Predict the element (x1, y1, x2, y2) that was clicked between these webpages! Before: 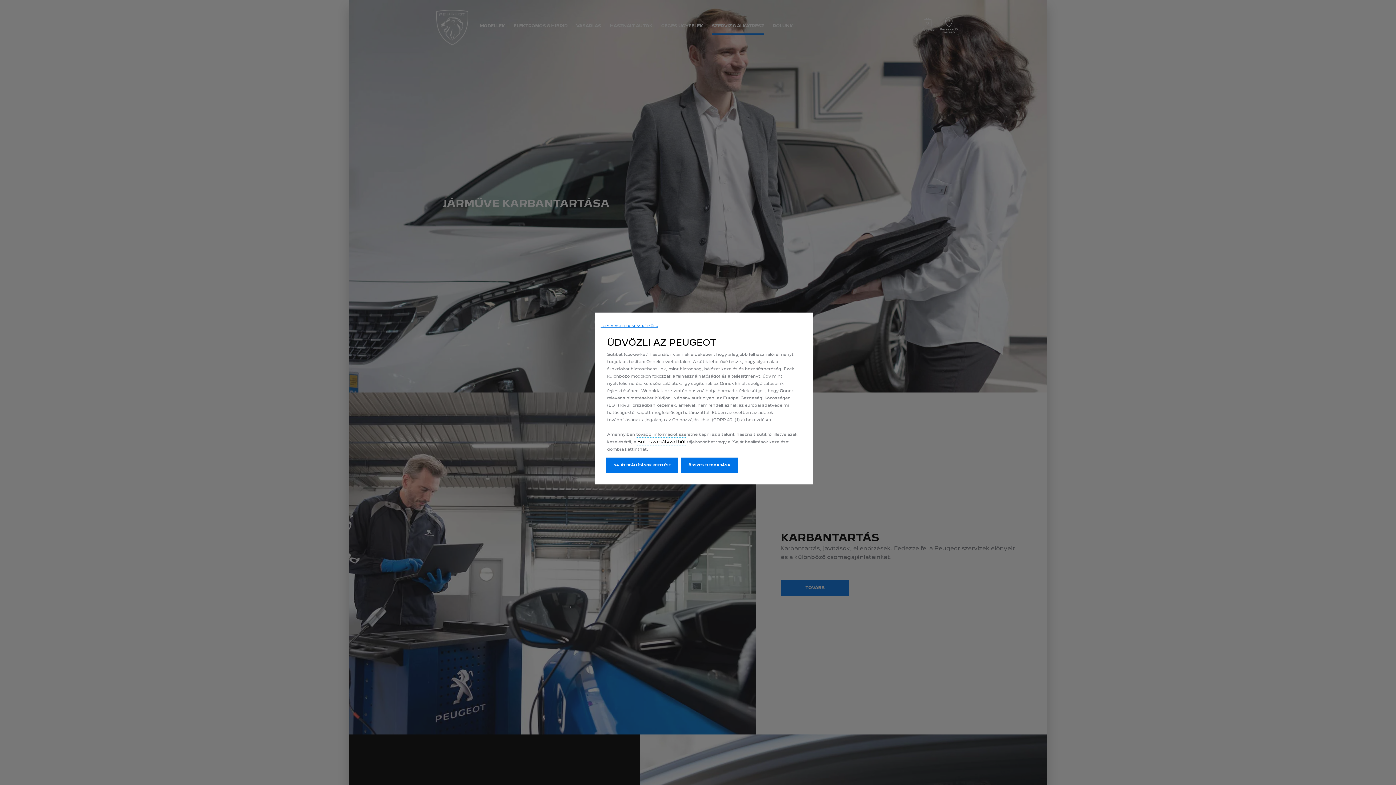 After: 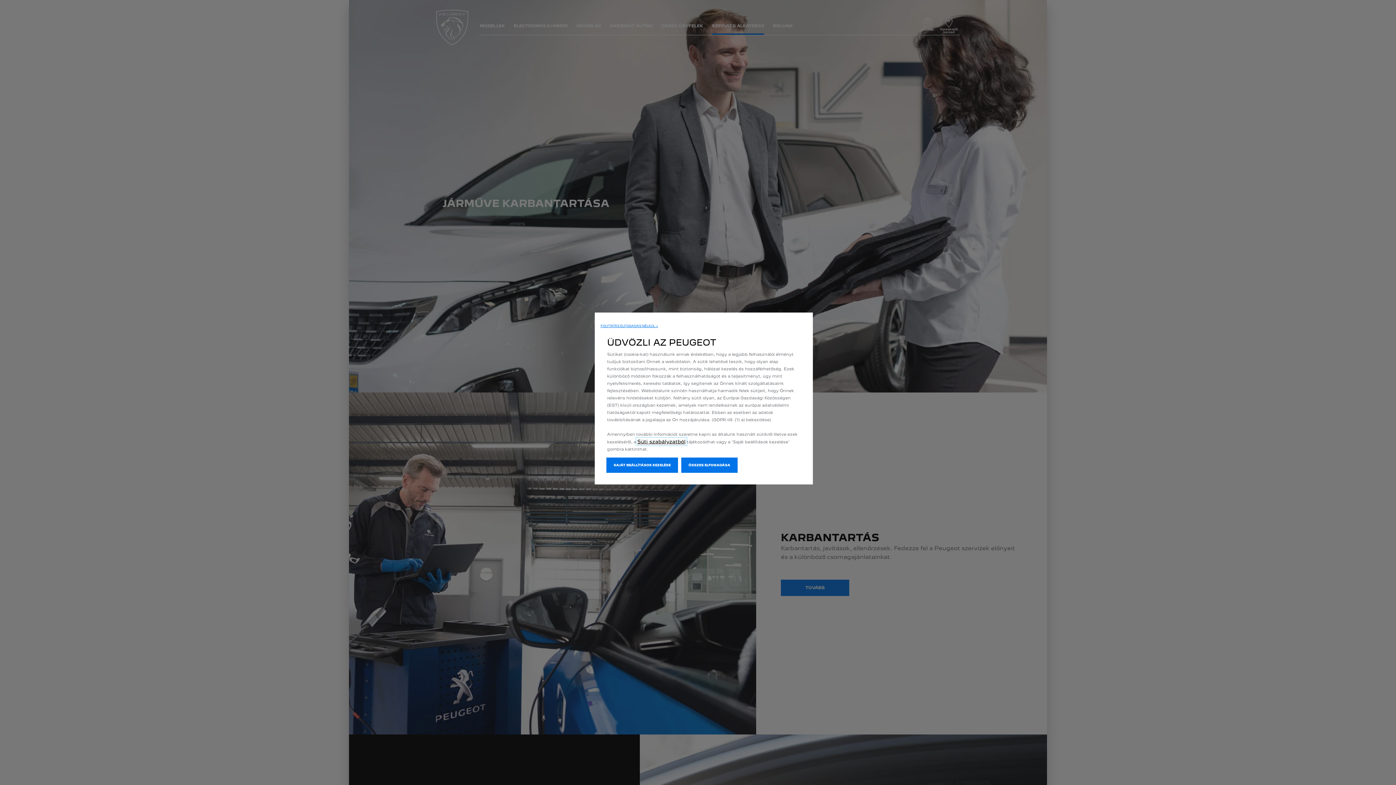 Action: label: Süti szabályzatból bbox: (637, 438, 685, 444)